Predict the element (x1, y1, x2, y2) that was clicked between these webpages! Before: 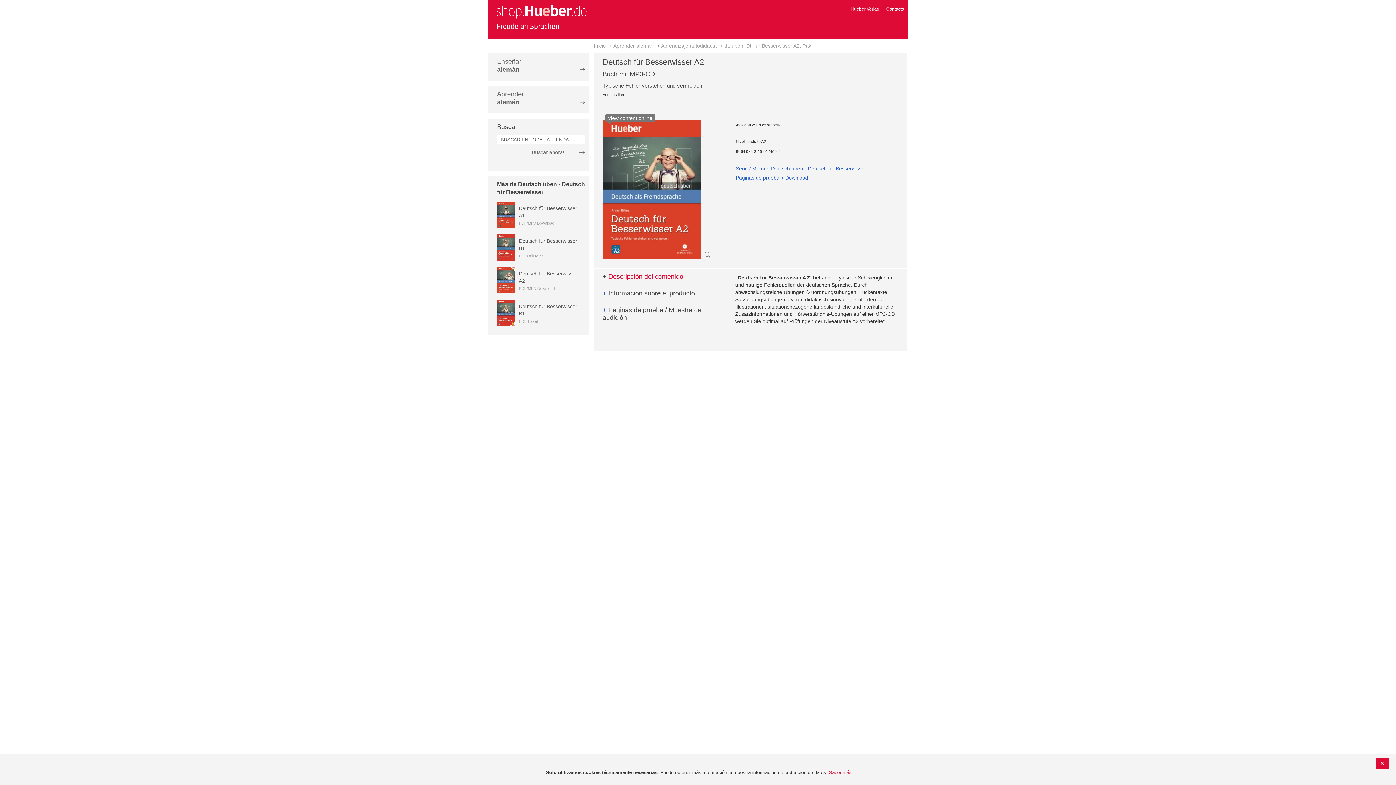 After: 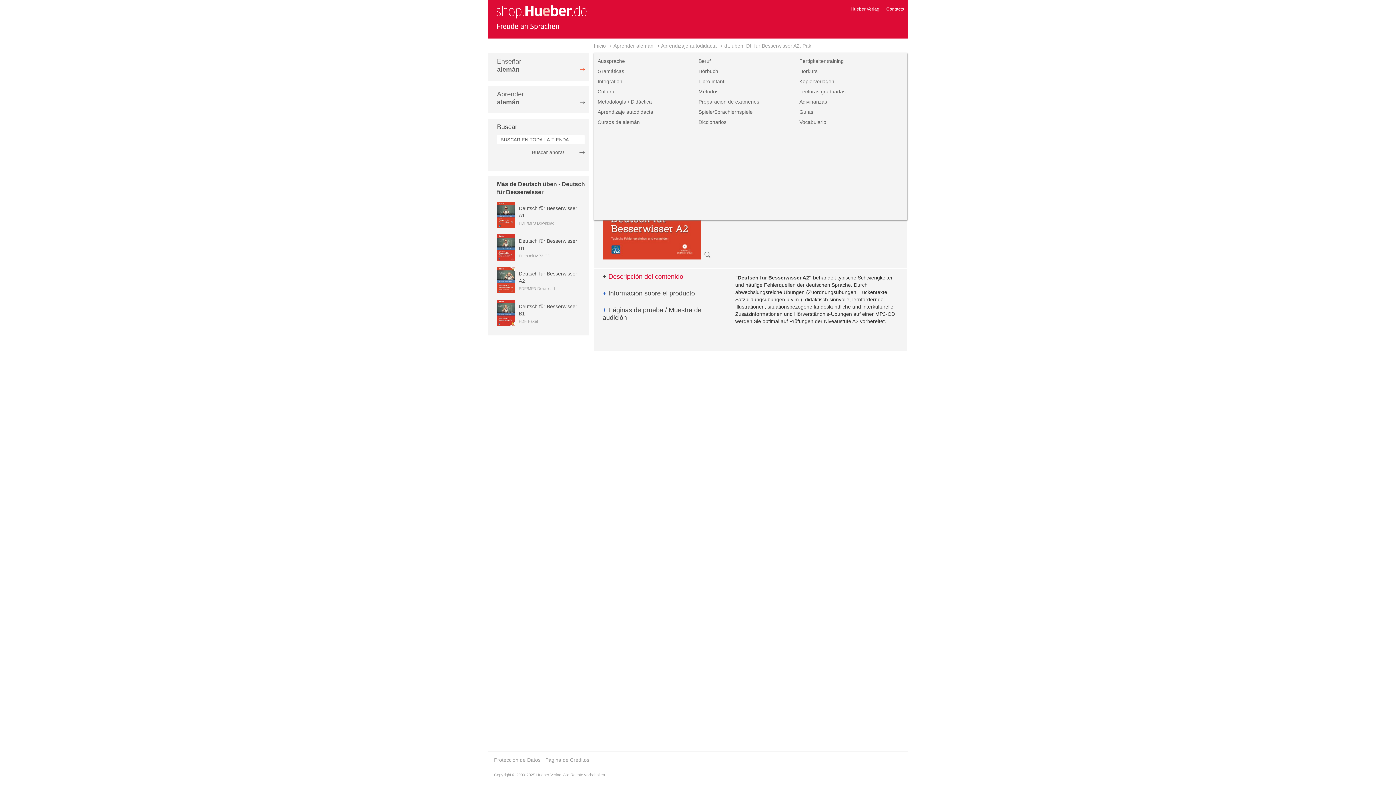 Action: label: Enseñar
alemán bbox: (488, 57, 588, 73)